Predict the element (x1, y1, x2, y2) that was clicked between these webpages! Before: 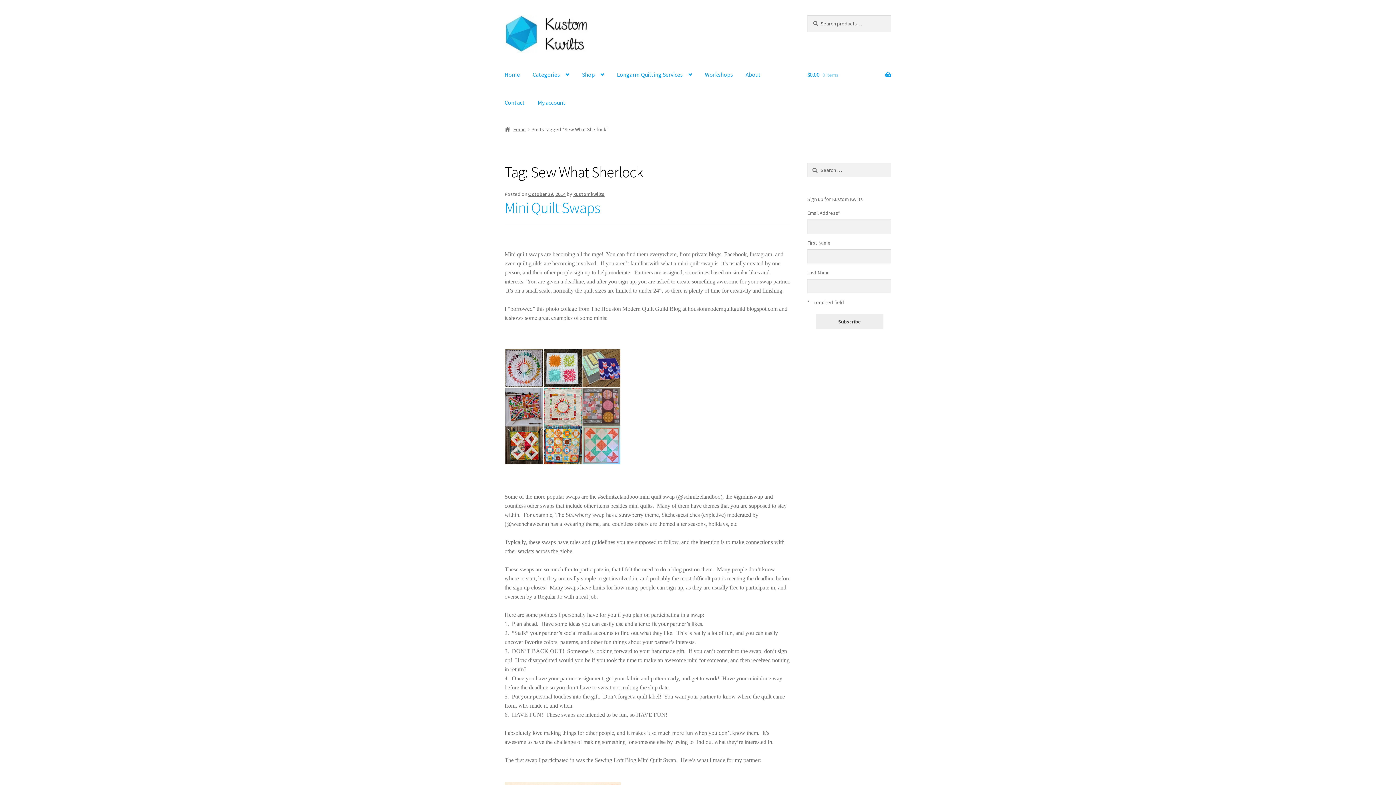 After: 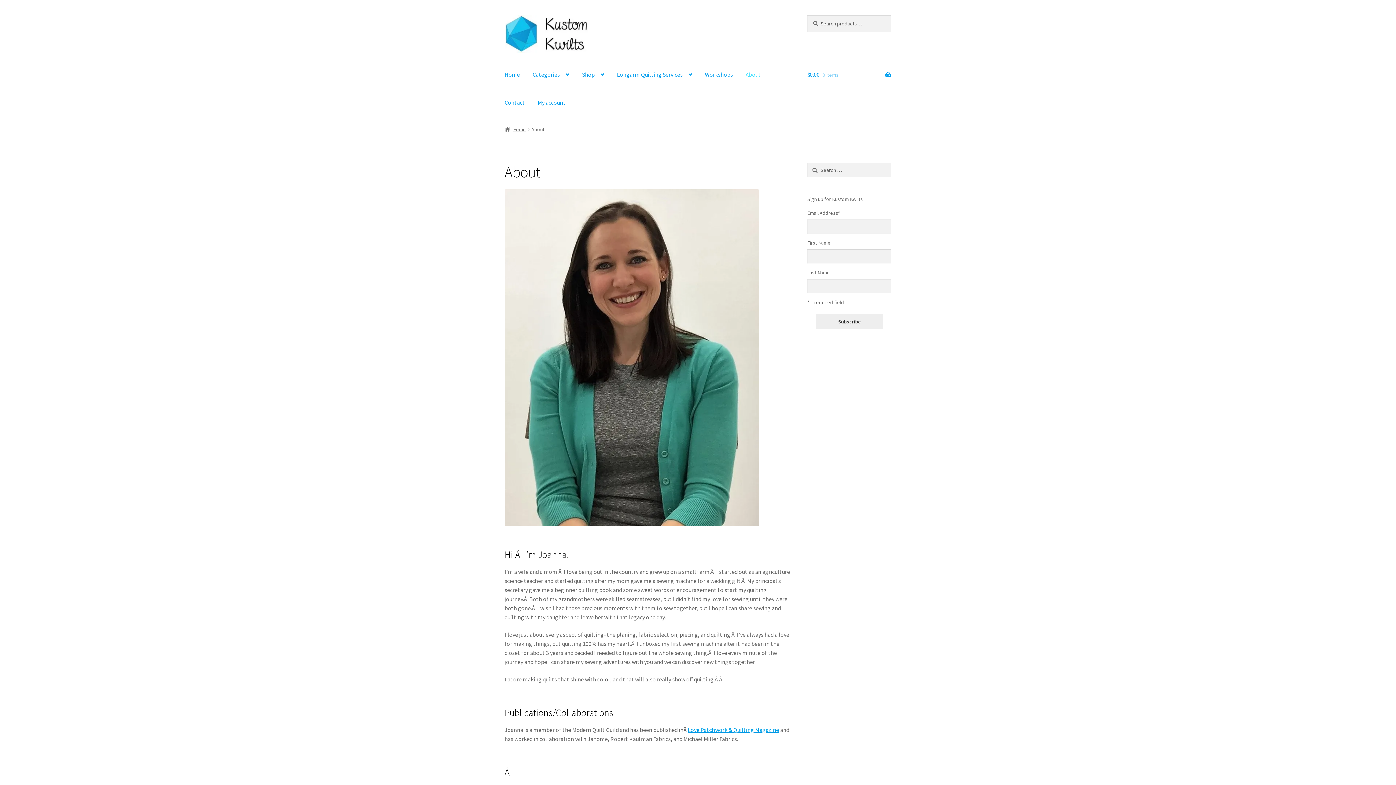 Action: label: About bbox: (740, 60, 766, 88)